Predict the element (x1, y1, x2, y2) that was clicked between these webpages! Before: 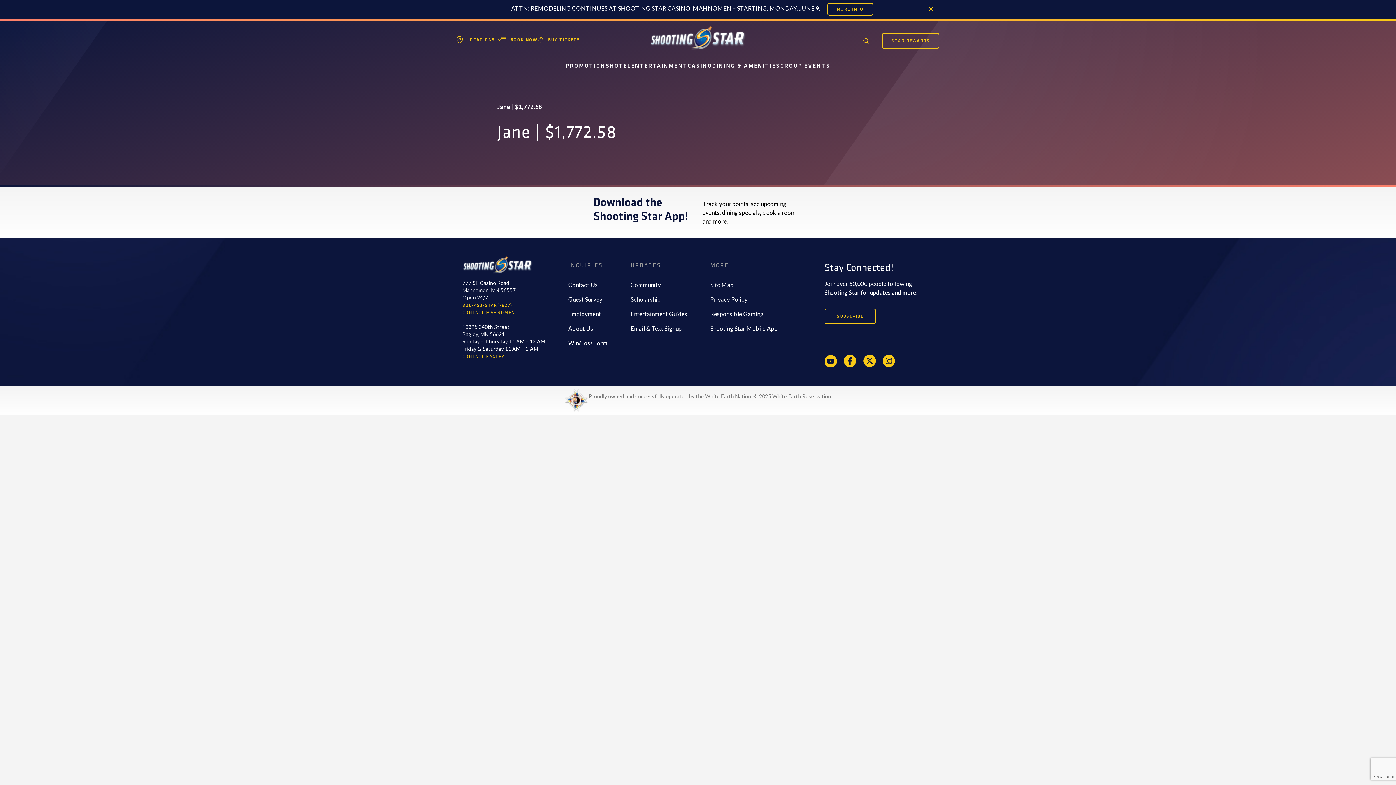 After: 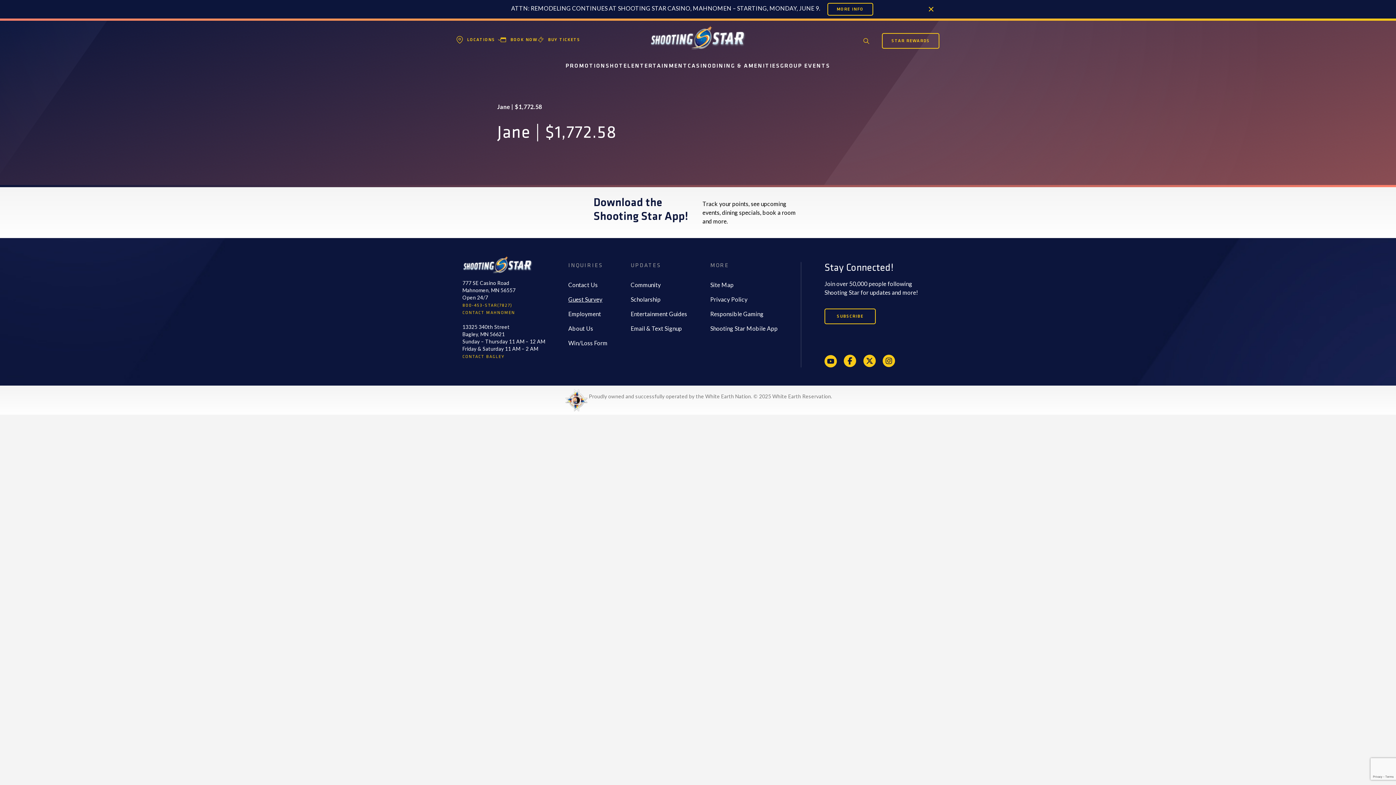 Action: label: Guest Survey bbox: (568, 296, 602, 302)